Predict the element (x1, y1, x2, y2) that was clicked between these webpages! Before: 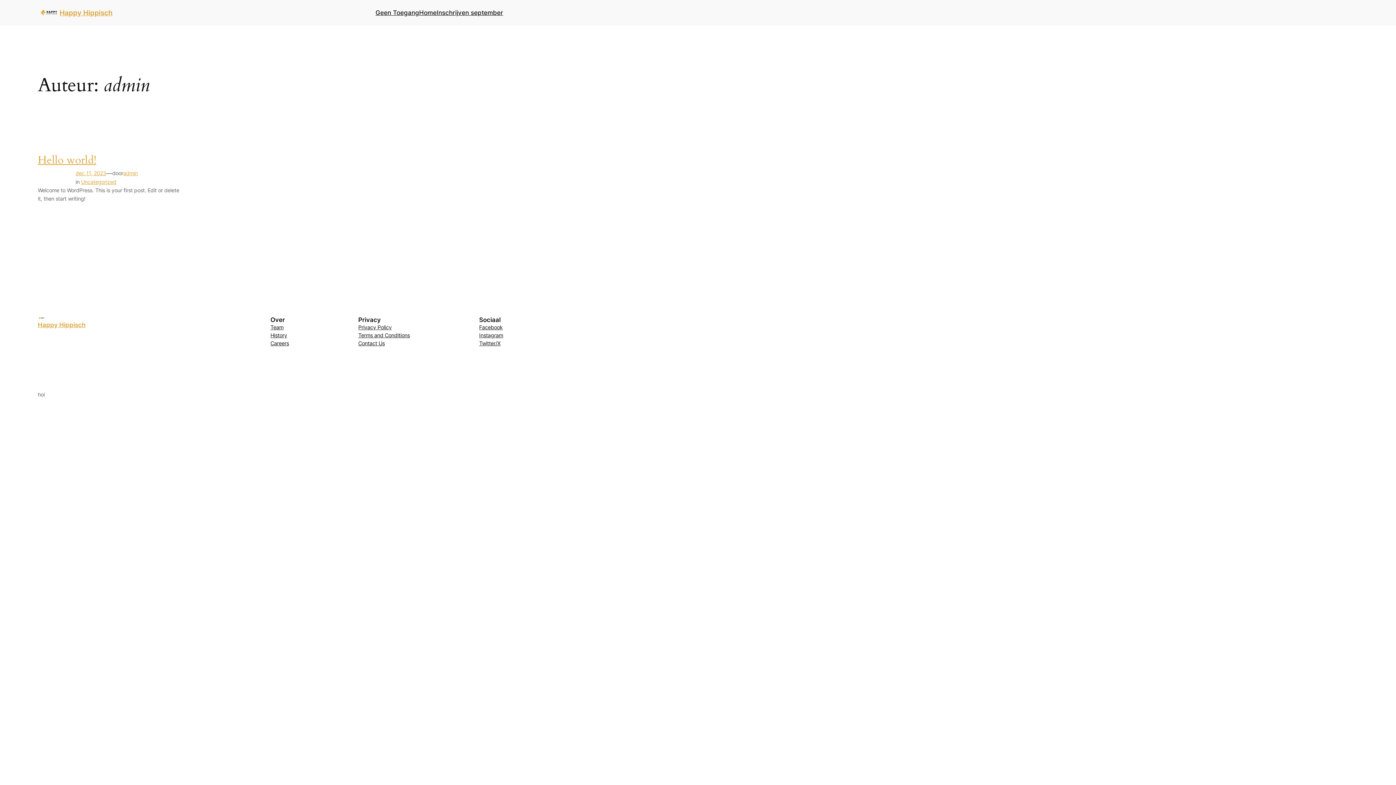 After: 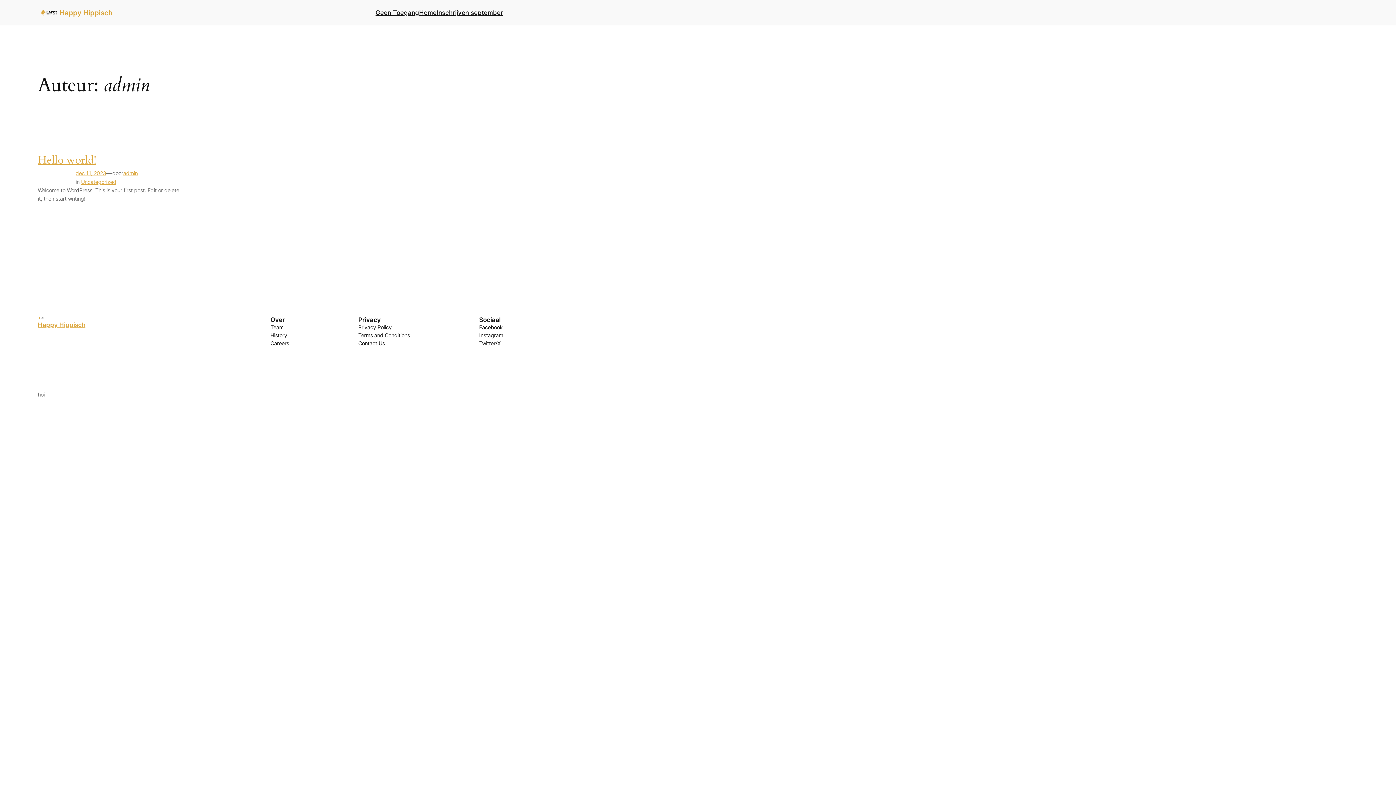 Action: label: Facebook bbox: (479, 323, 502, 331)